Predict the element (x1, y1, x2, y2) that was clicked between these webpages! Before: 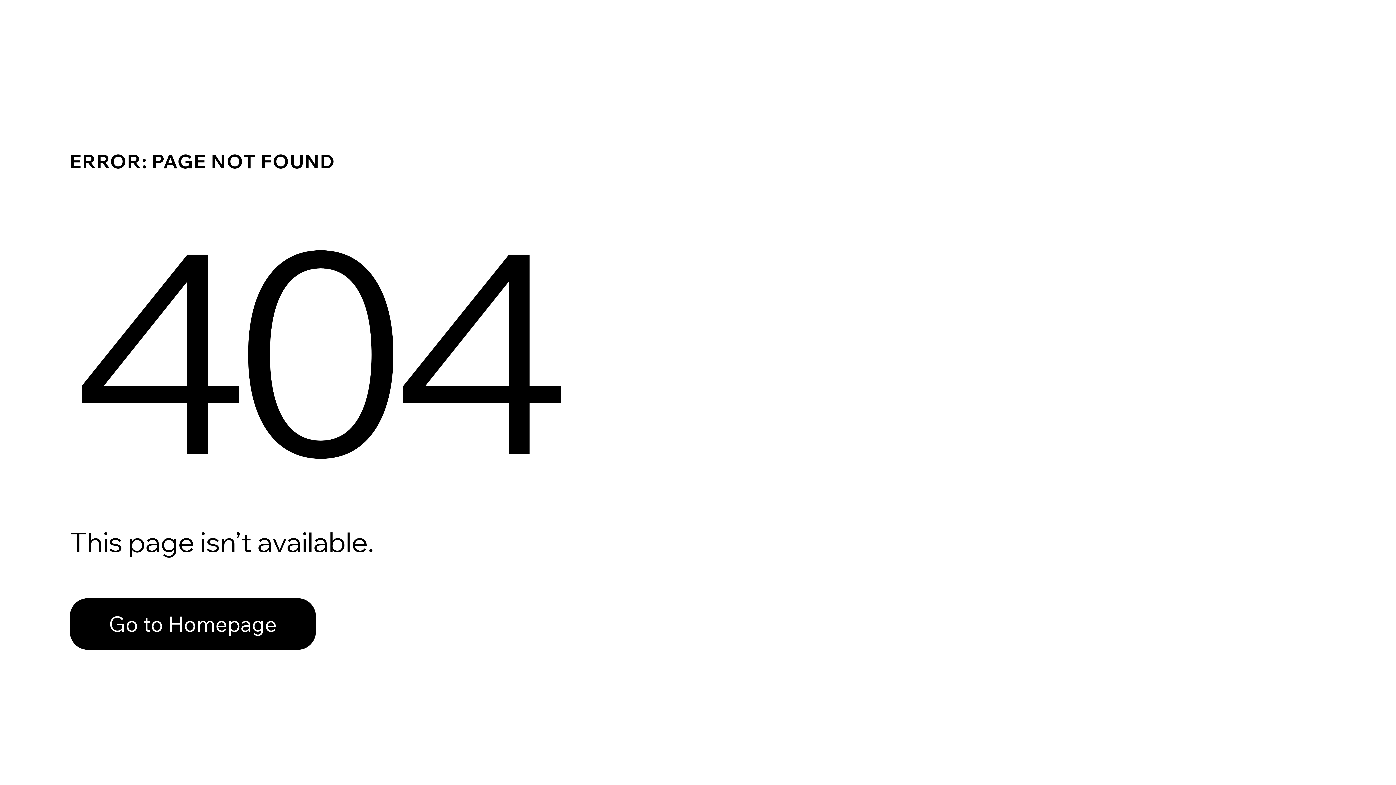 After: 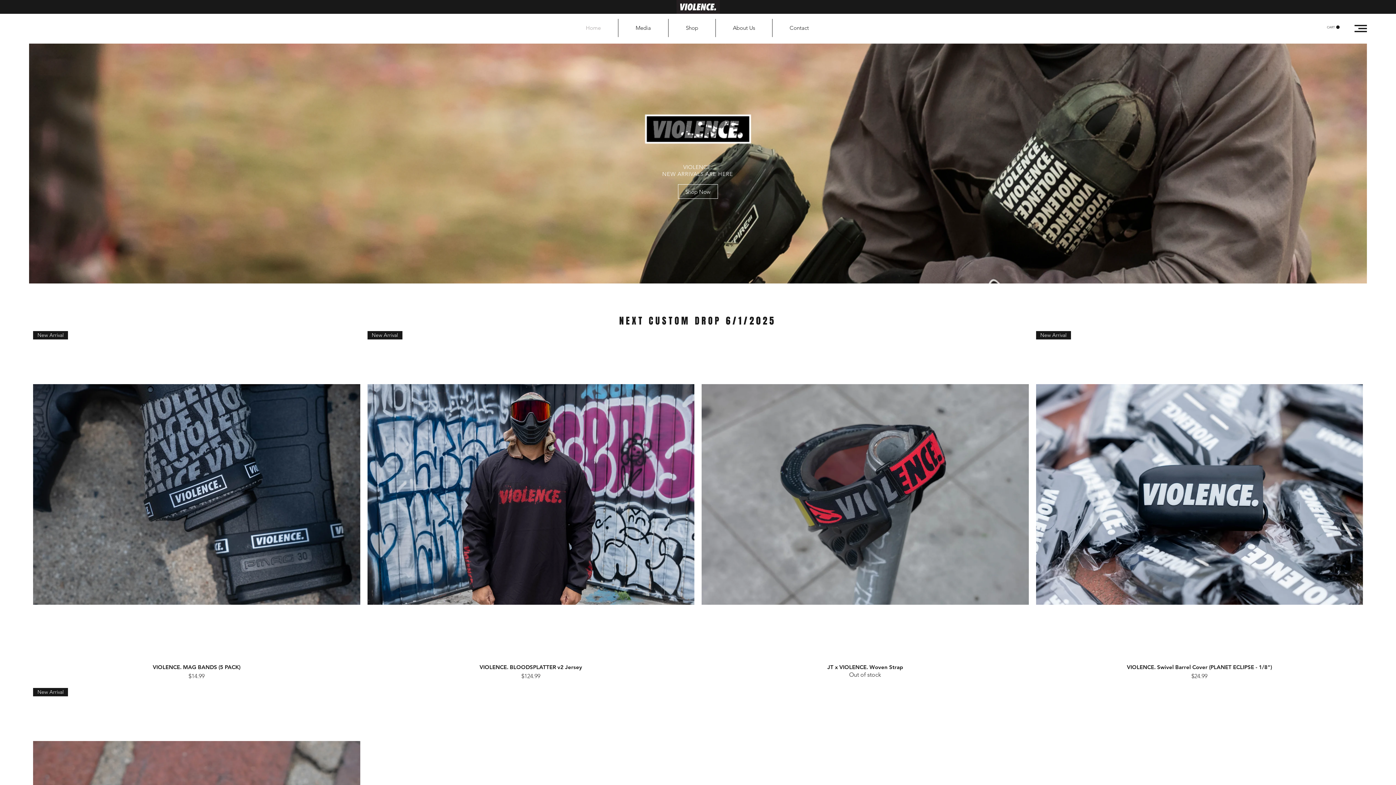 Action: label: Go to Homepage bbox: (69, 582, 768, 659)